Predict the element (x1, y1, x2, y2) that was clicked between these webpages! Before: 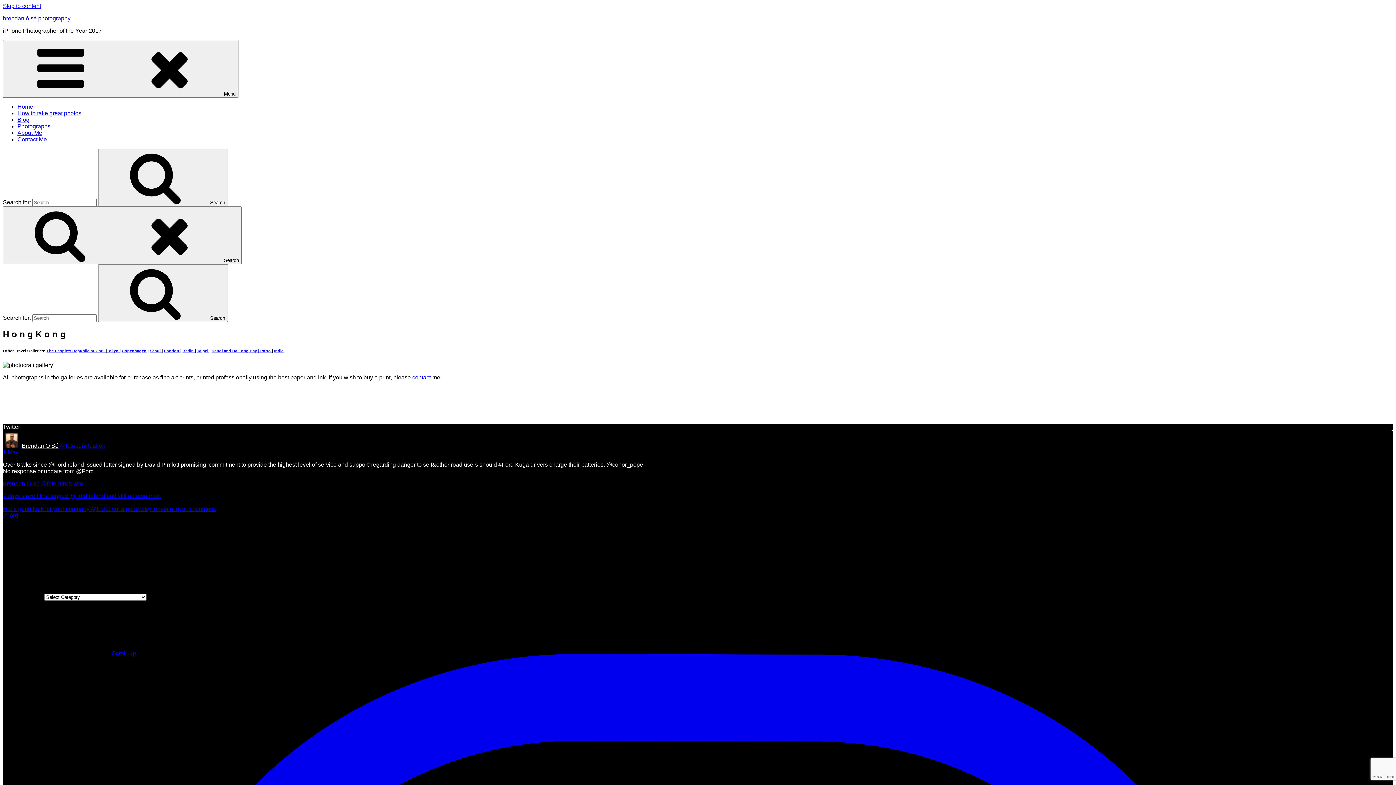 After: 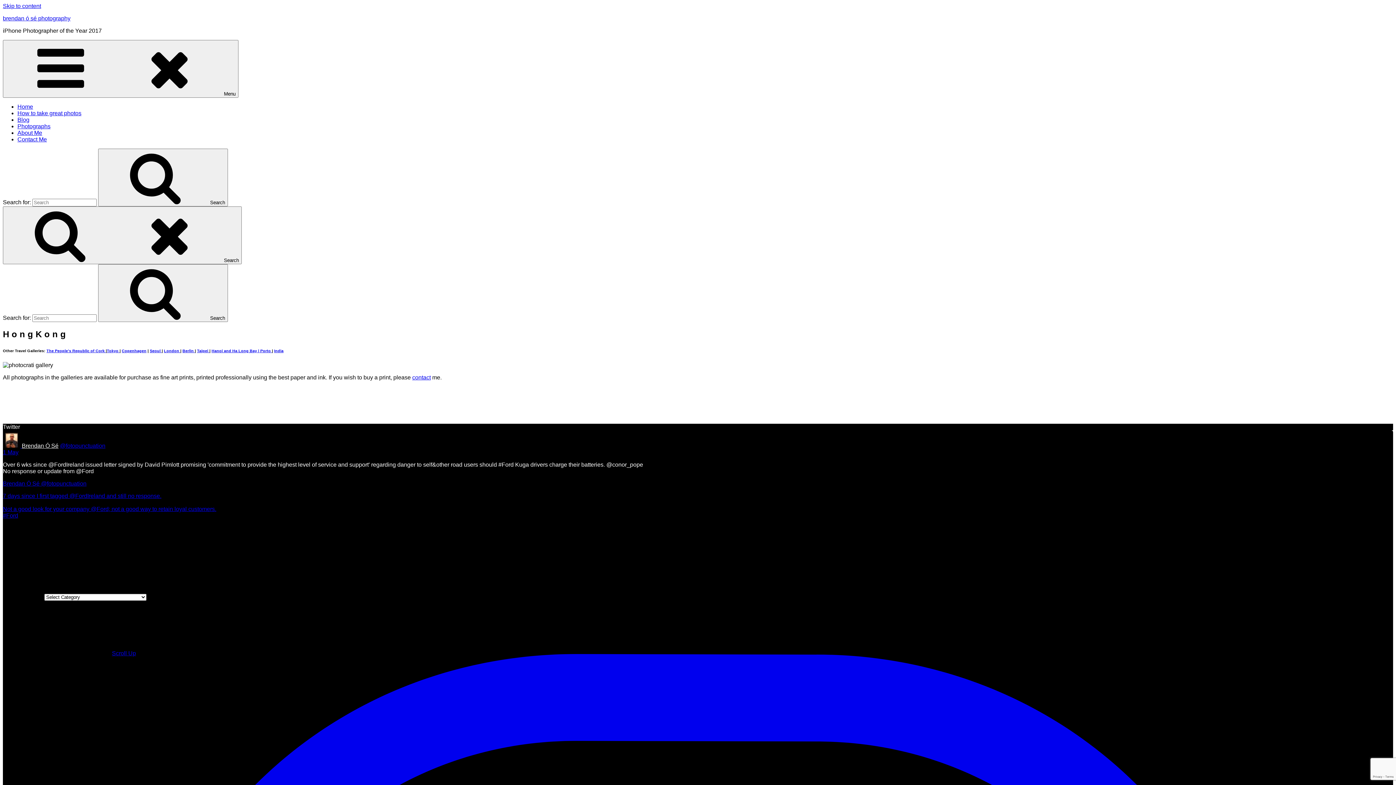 Action: label: Brendan Ó Sé bbox: (21, 442, 58, 449)